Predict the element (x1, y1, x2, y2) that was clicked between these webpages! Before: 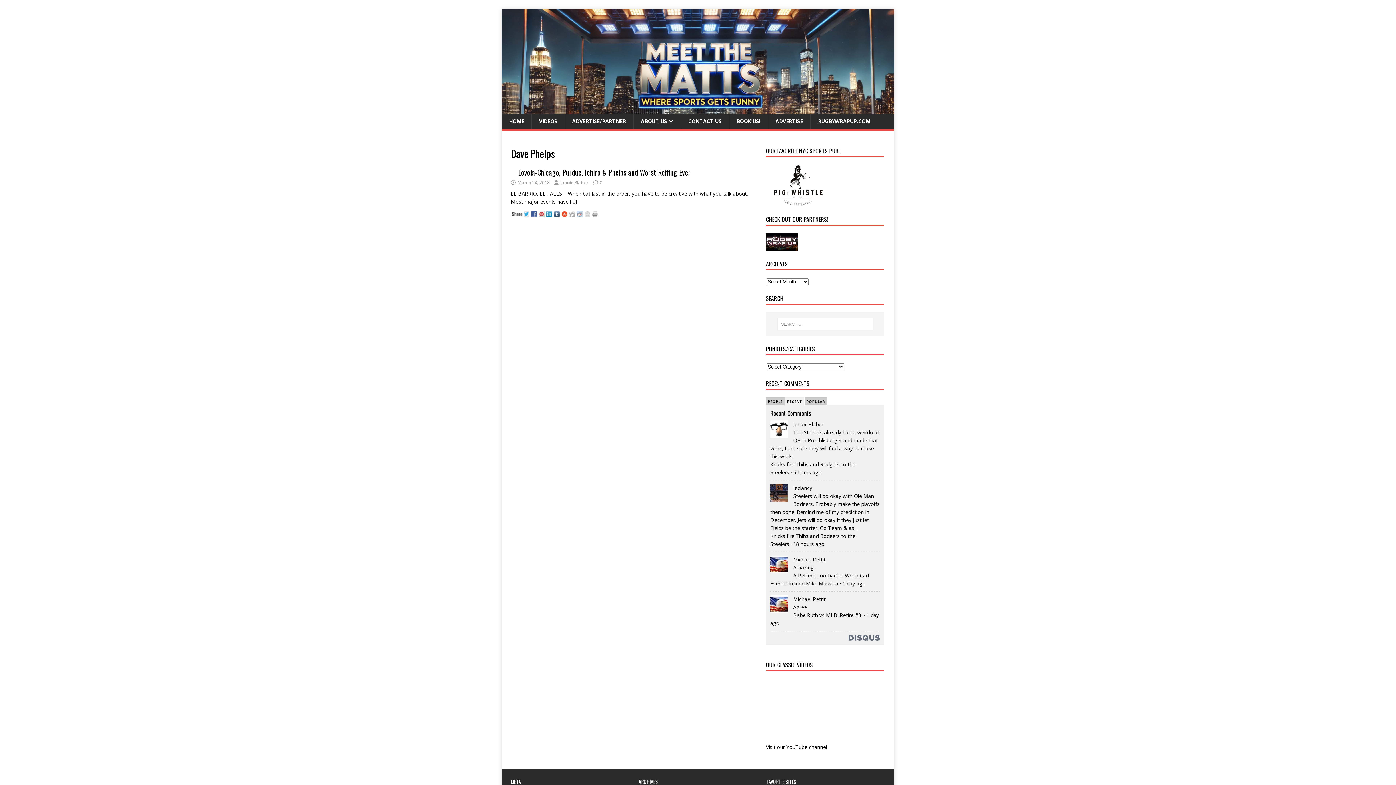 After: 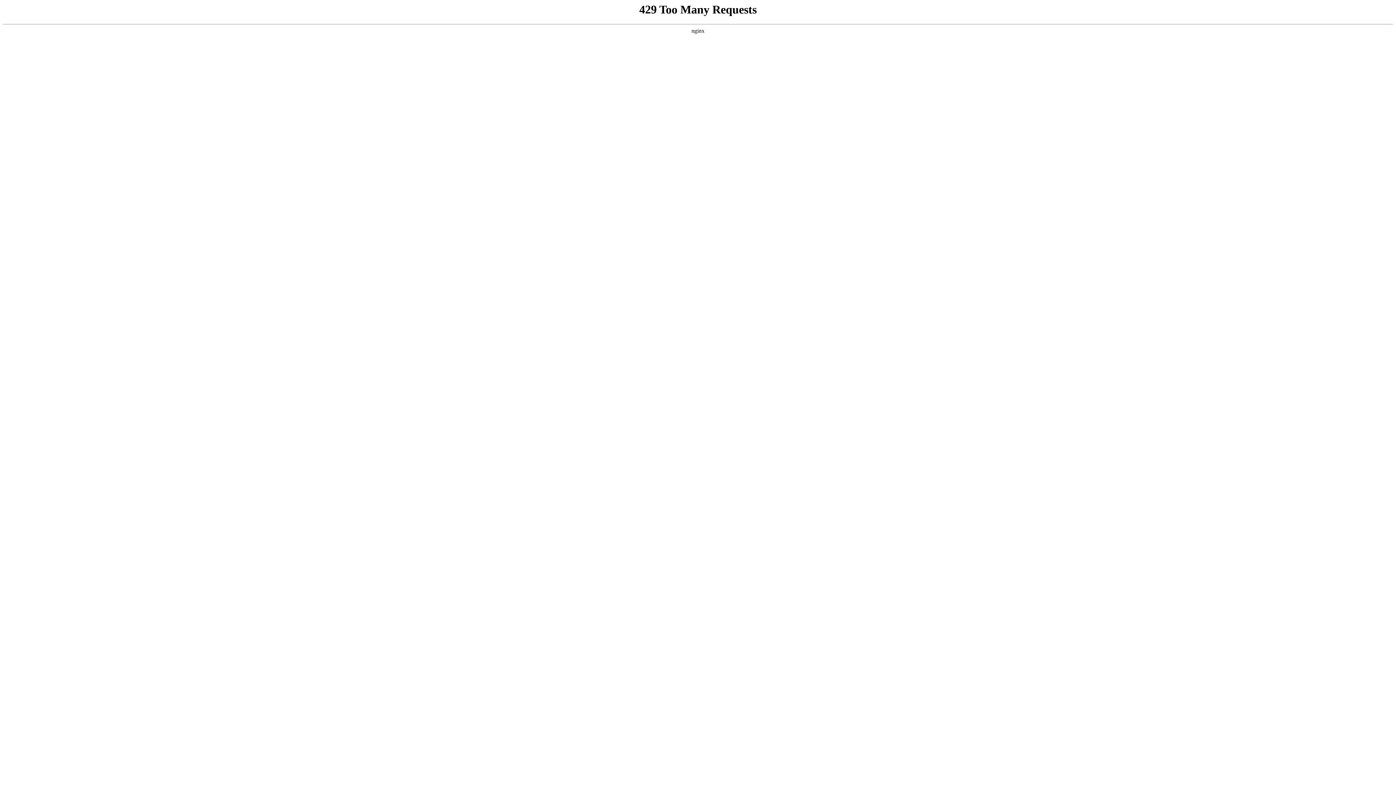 Action: label: ADVERTISE bbox: (768, 113, 810, 129)